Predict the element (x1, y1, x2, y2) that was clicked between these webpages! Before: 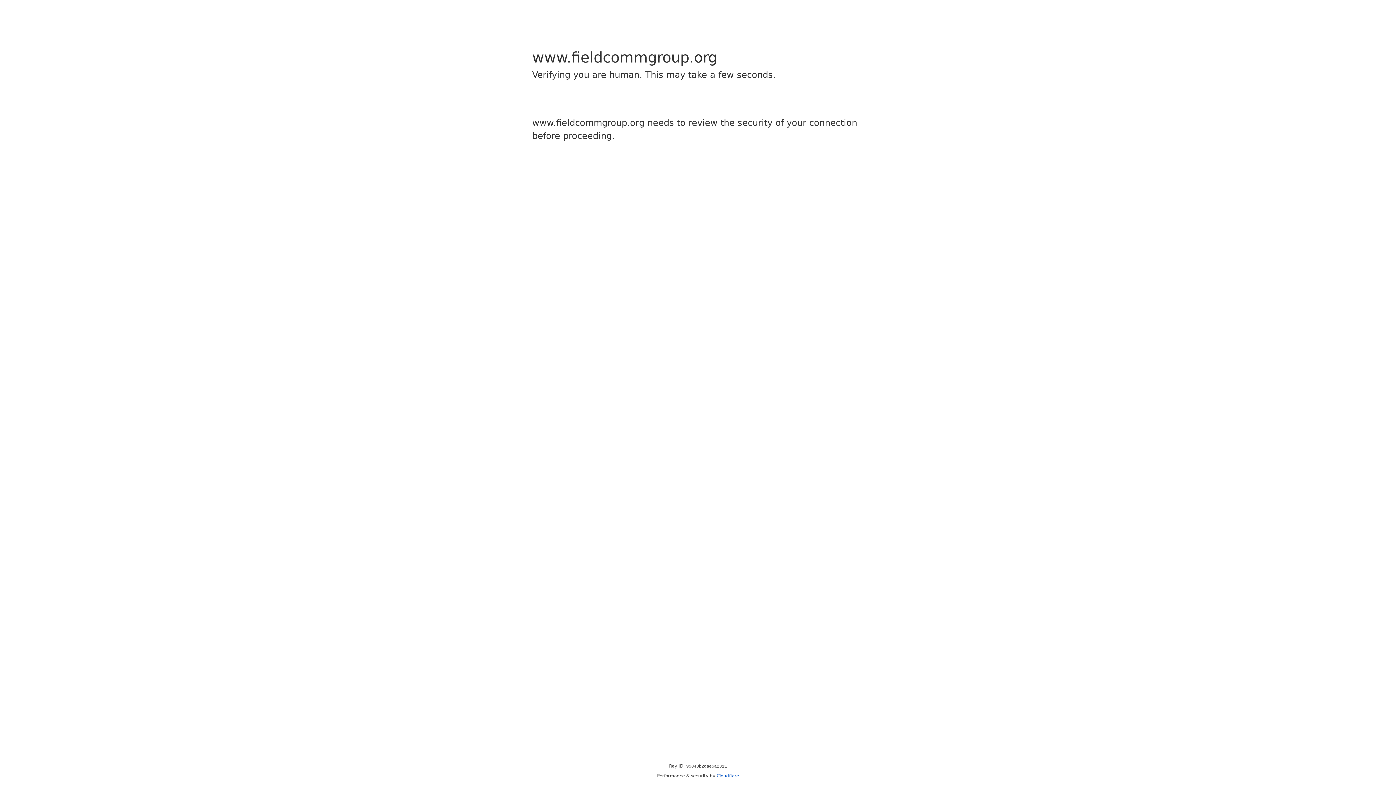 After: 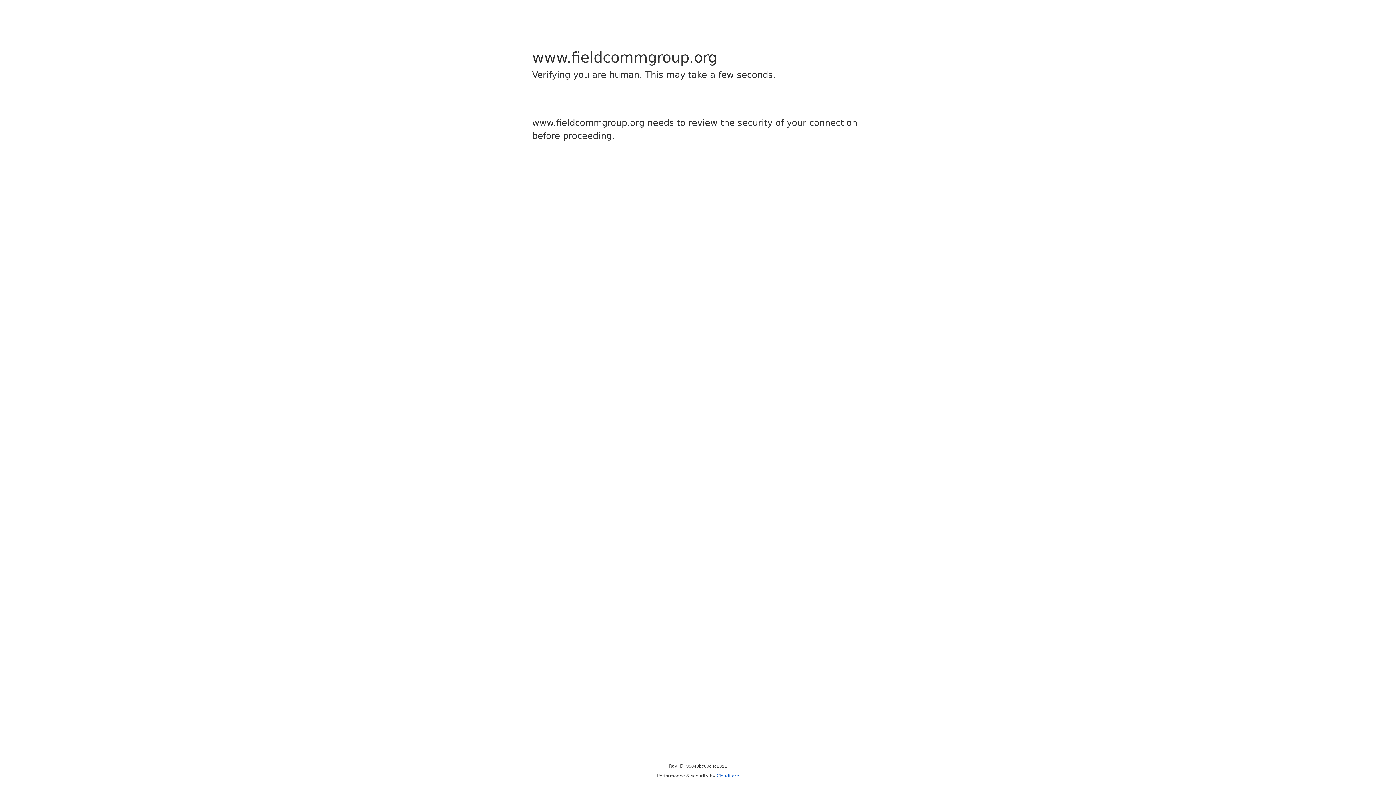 Action: label: Cloudflare bbox: (716, 773, 739, 778)